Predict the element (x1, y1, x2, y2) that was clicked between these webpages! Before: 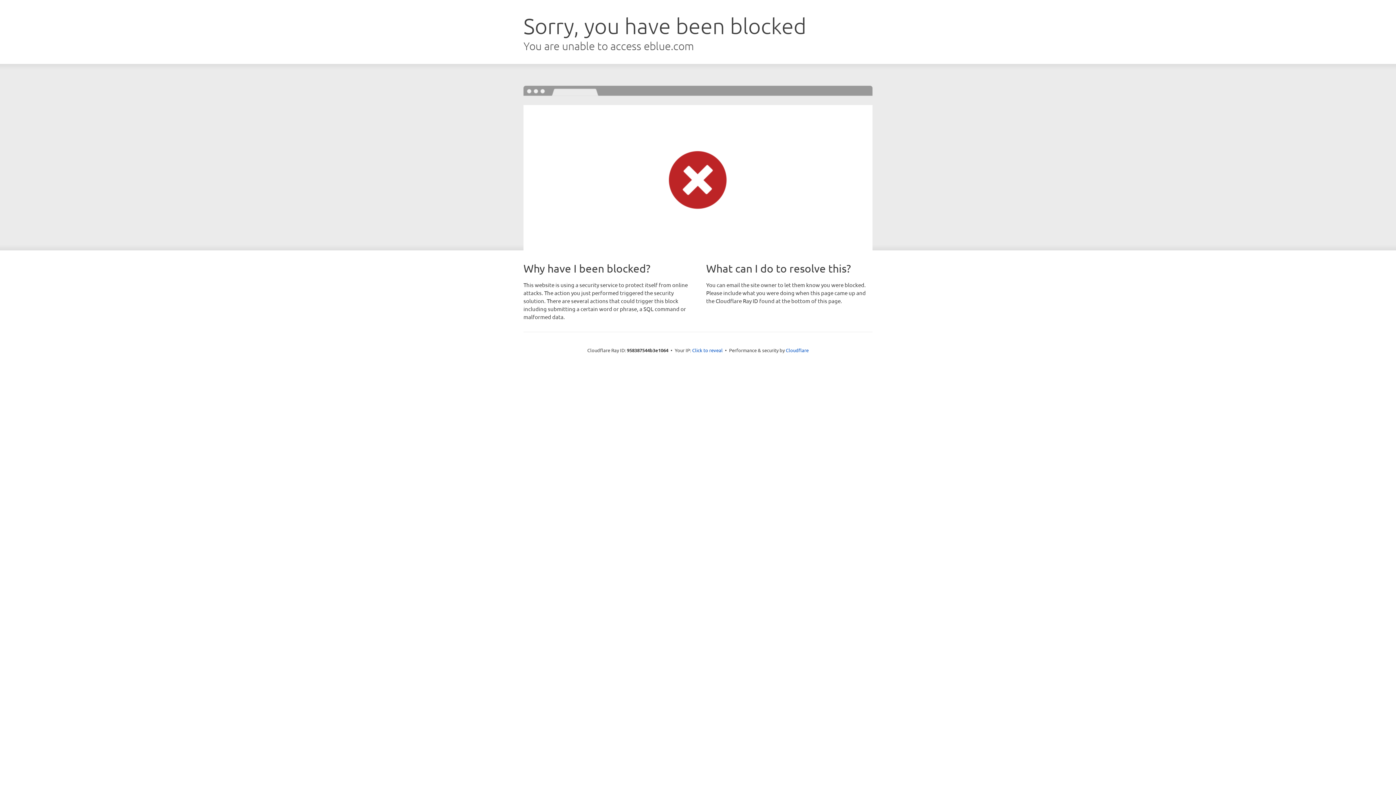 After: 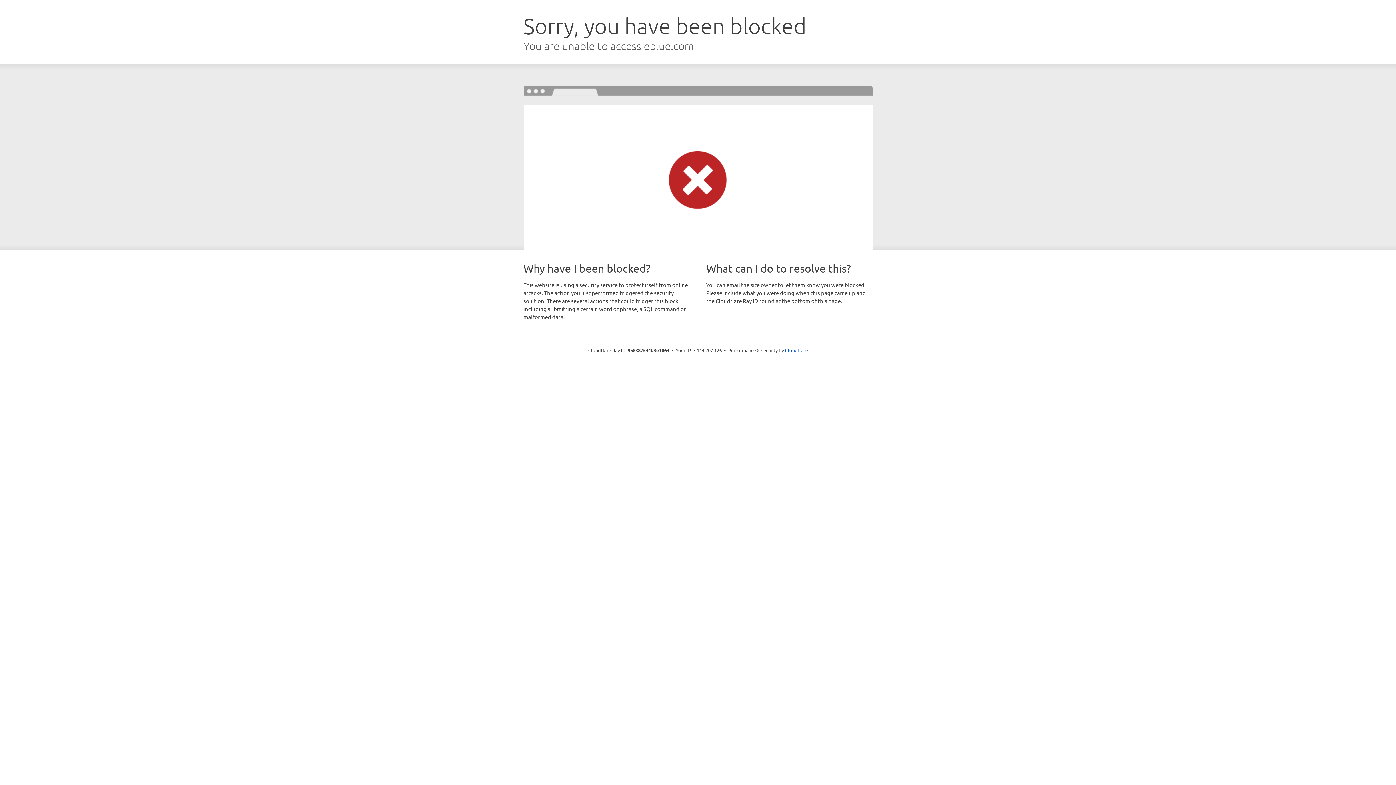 Action: label: Click to reveal bbox: (692, 346, 722, 353)